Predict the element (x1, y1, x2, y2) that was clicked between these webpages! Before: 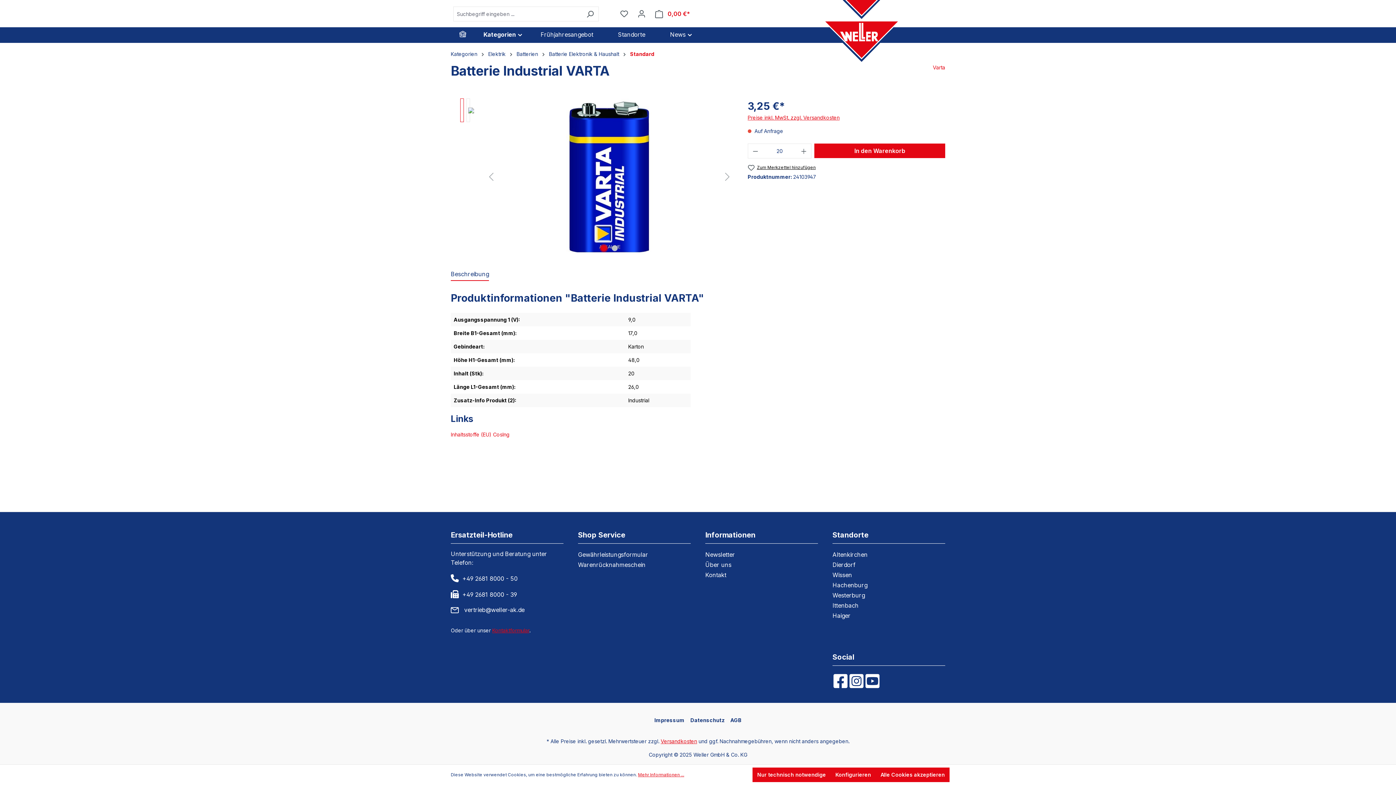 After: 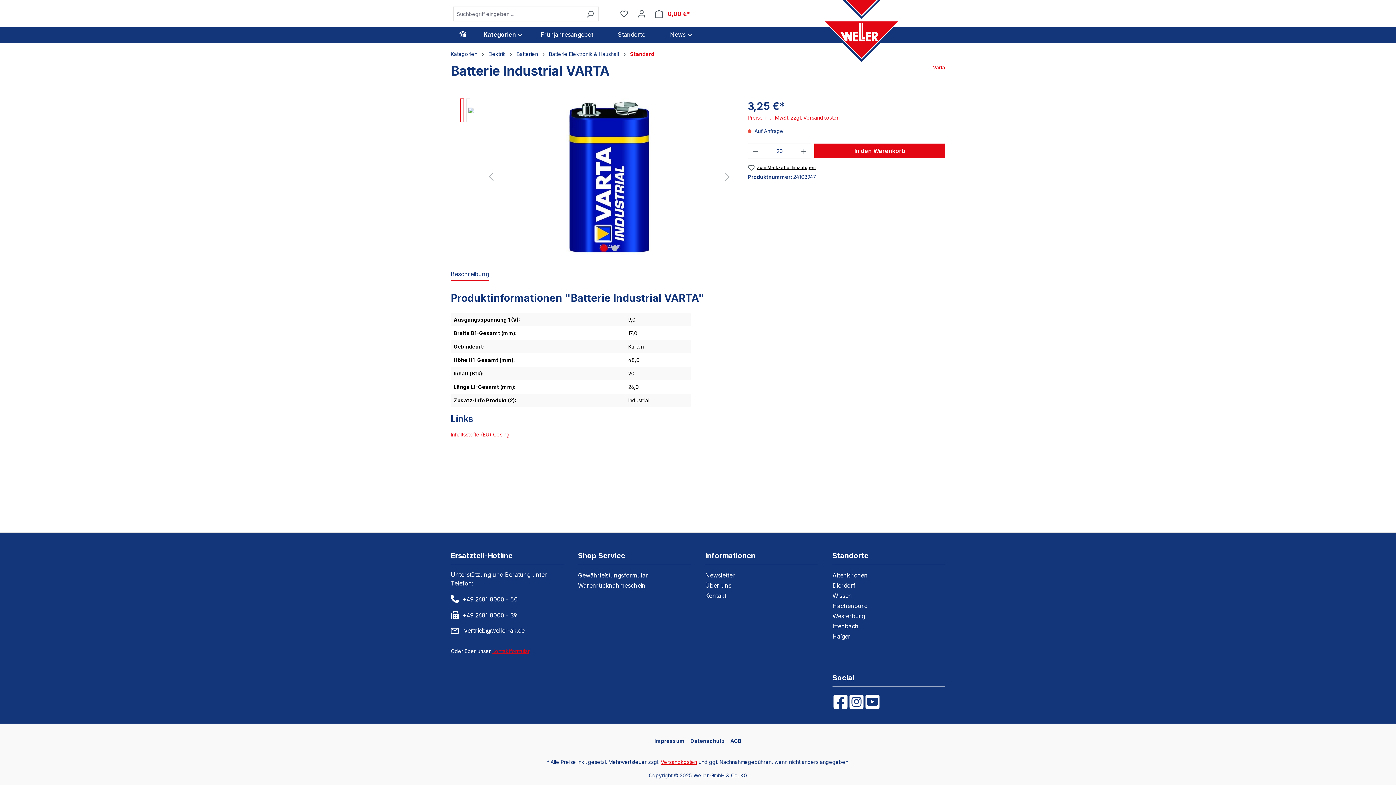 Action: label: Alle Cookies akzeptieren bbox: (876, 768, 949, 782)